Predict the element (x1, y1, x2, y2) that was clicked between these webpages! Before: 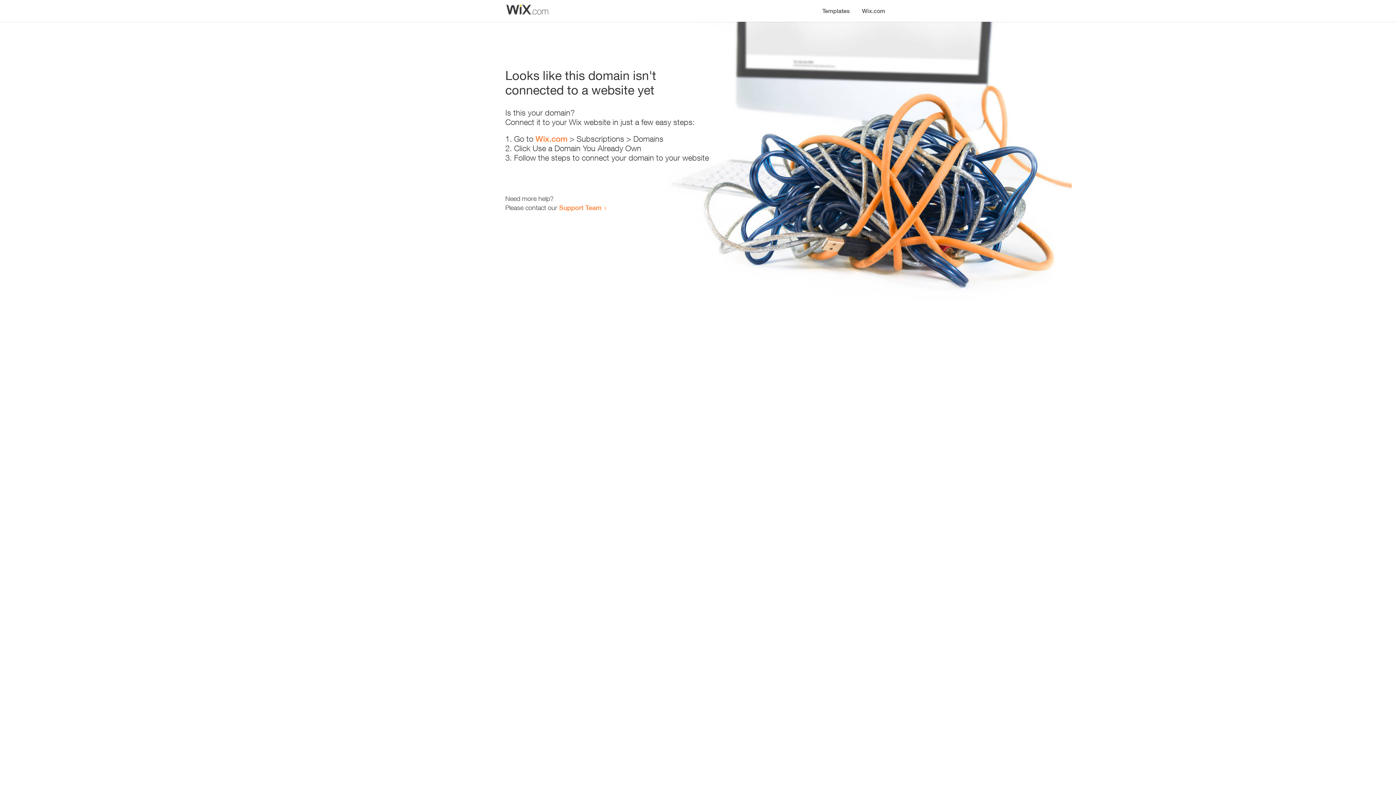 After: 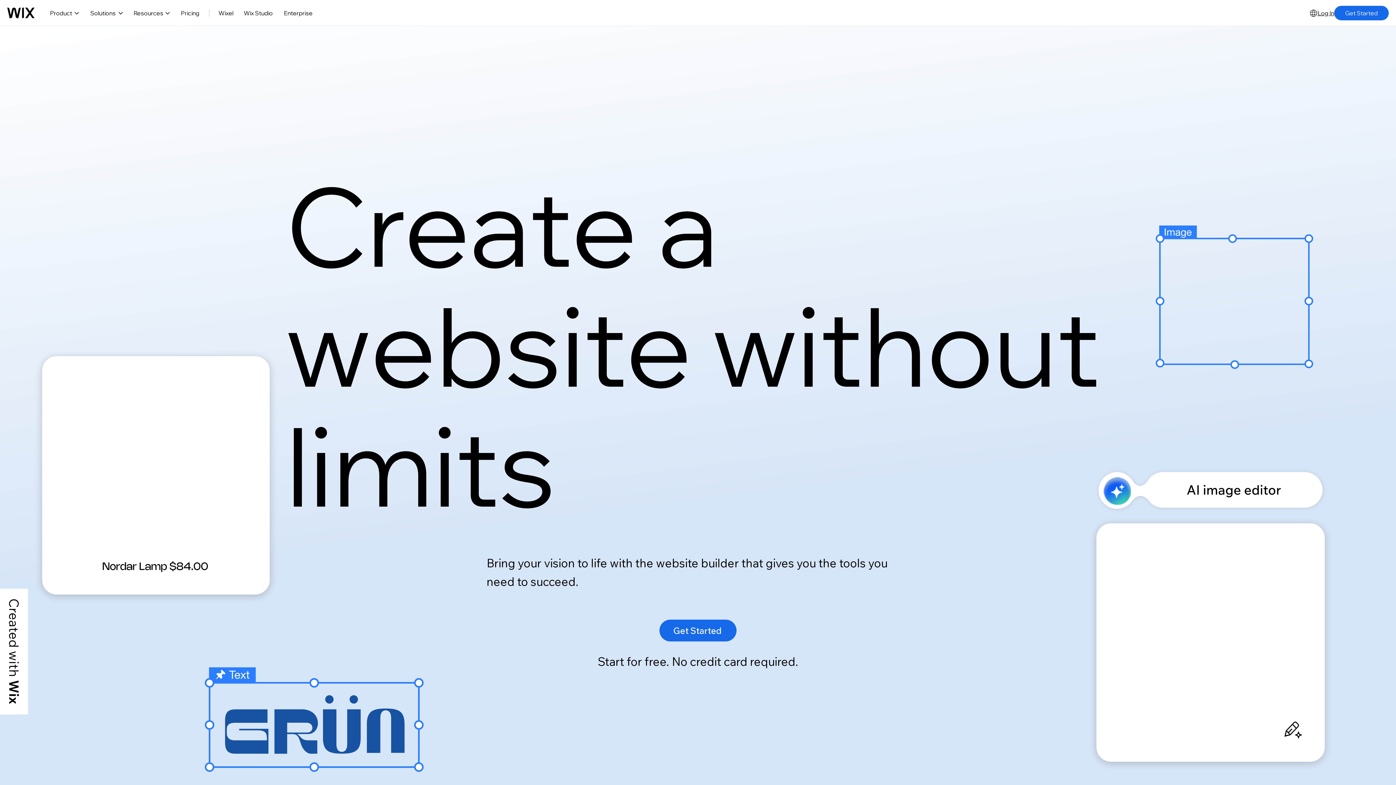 Action: bbox: (856, 0, 890, 14) label: Wix.com